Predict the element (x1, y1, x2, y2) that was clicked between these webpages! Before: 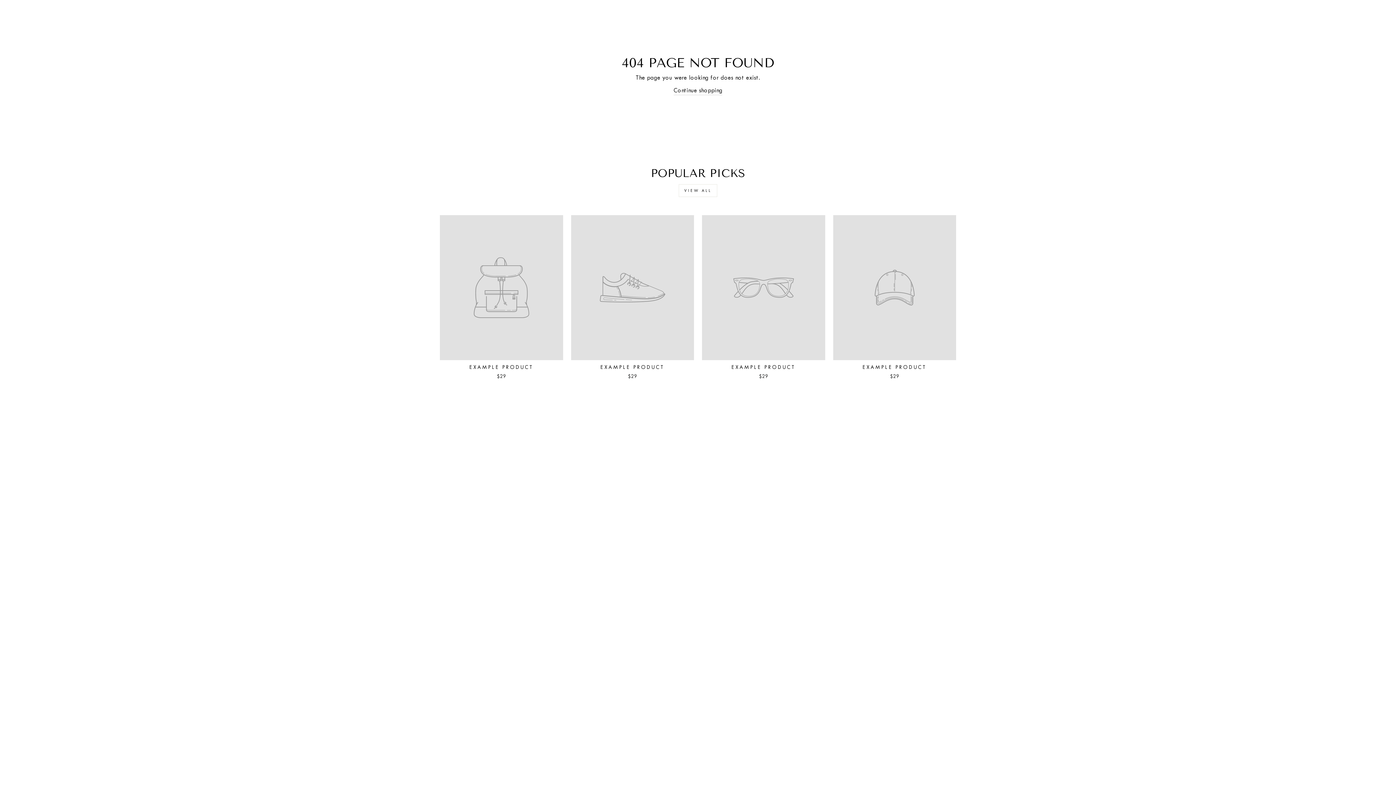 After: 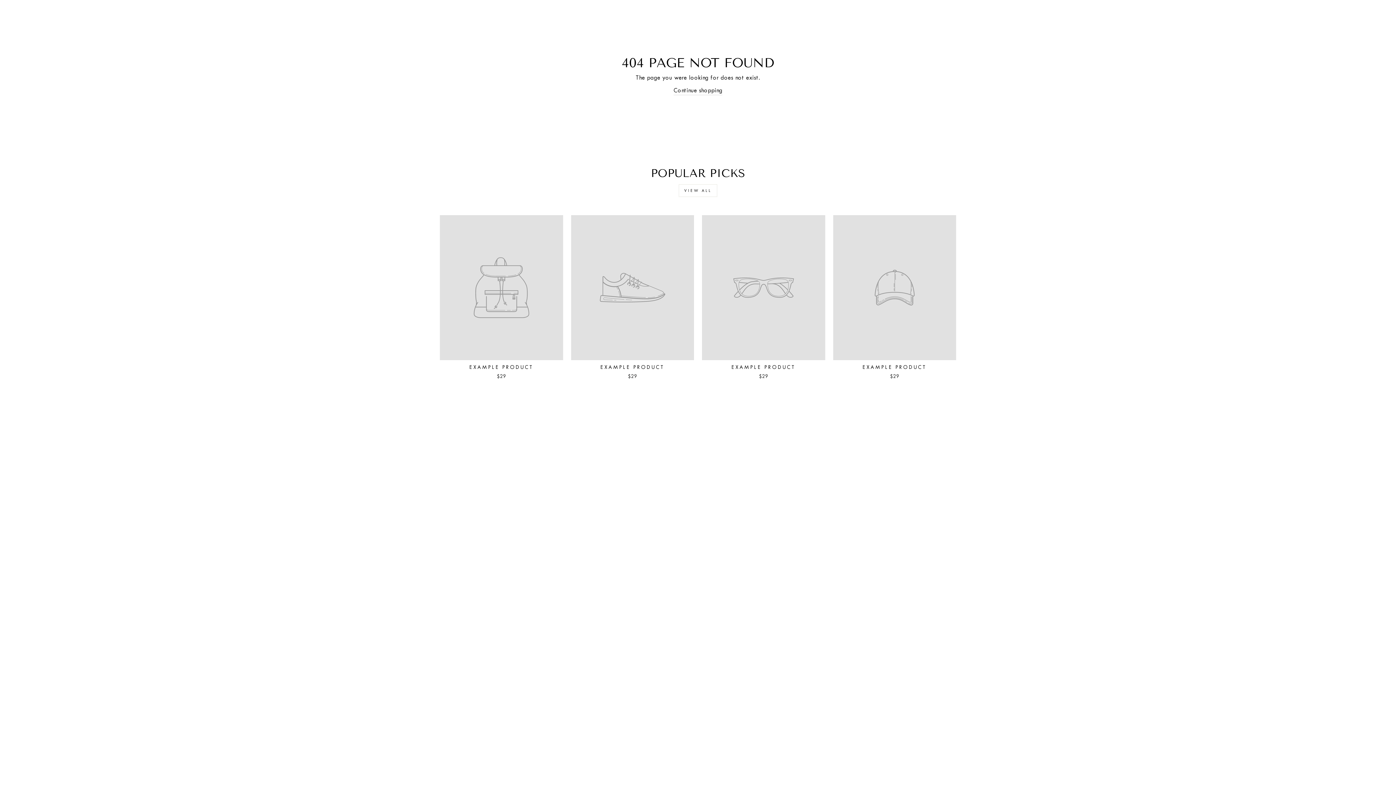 Action: label: VIEW ALL bbox: (678, 184, 717, 197)